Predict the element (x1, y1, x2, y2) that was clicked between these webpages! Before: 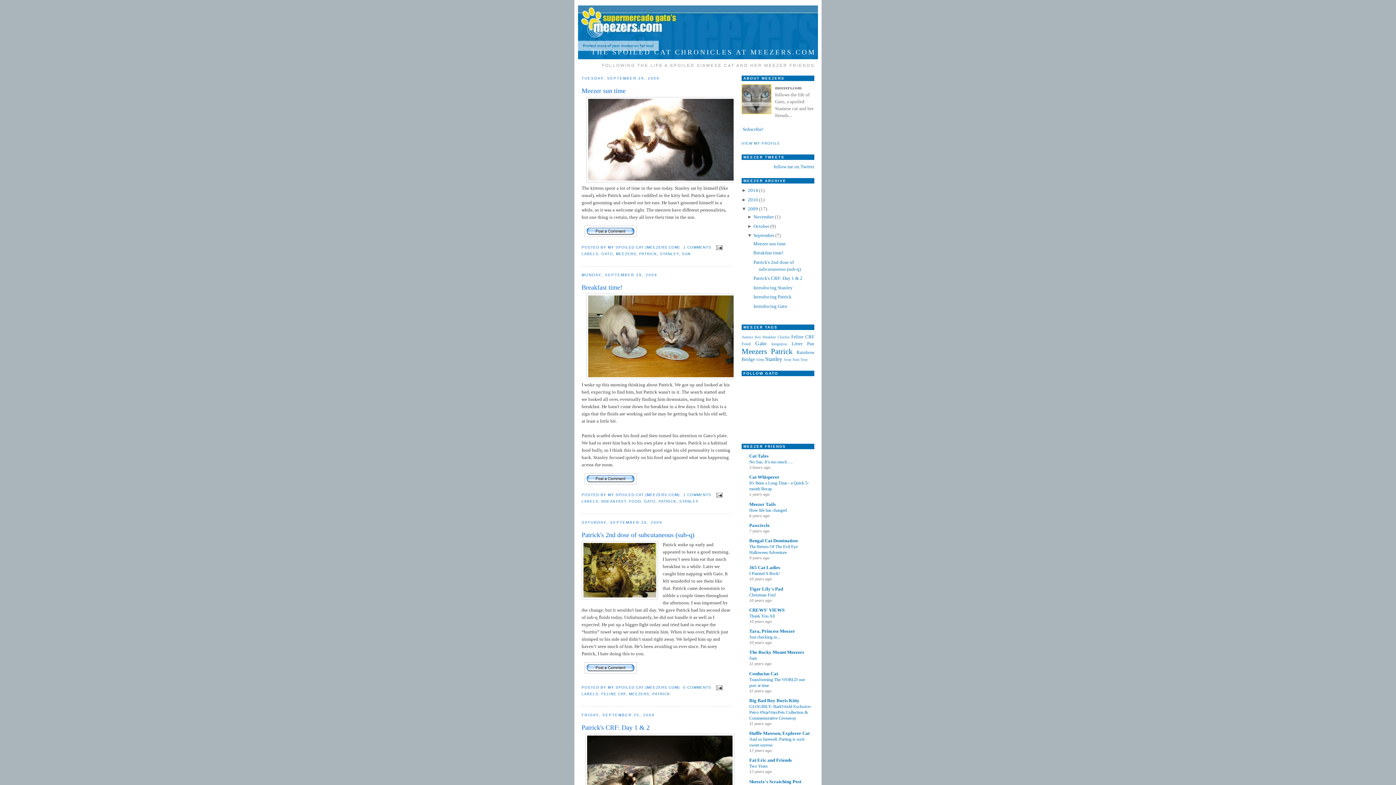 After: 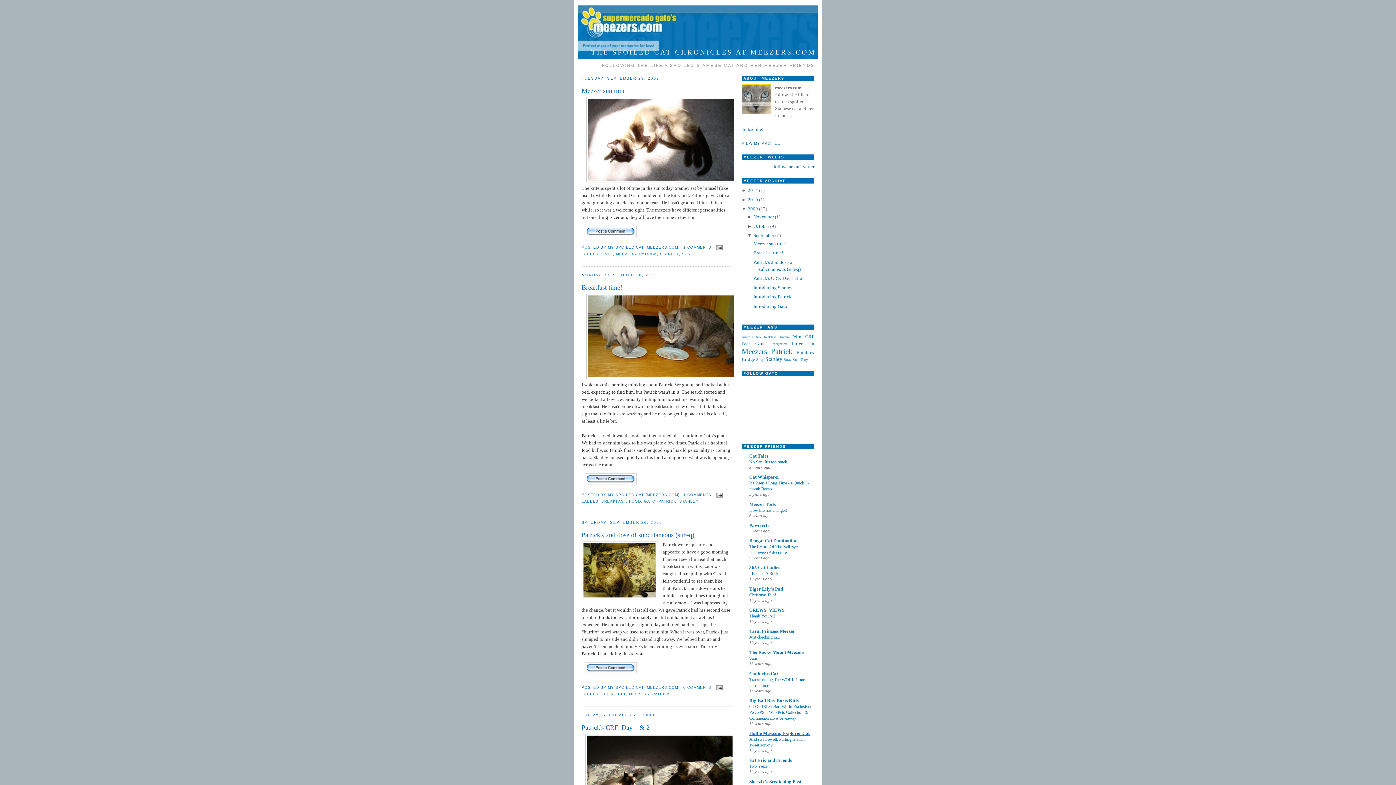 Action: label: Huffle Mawson, Explorer Cat bbox: (749, 730, 809, 736)